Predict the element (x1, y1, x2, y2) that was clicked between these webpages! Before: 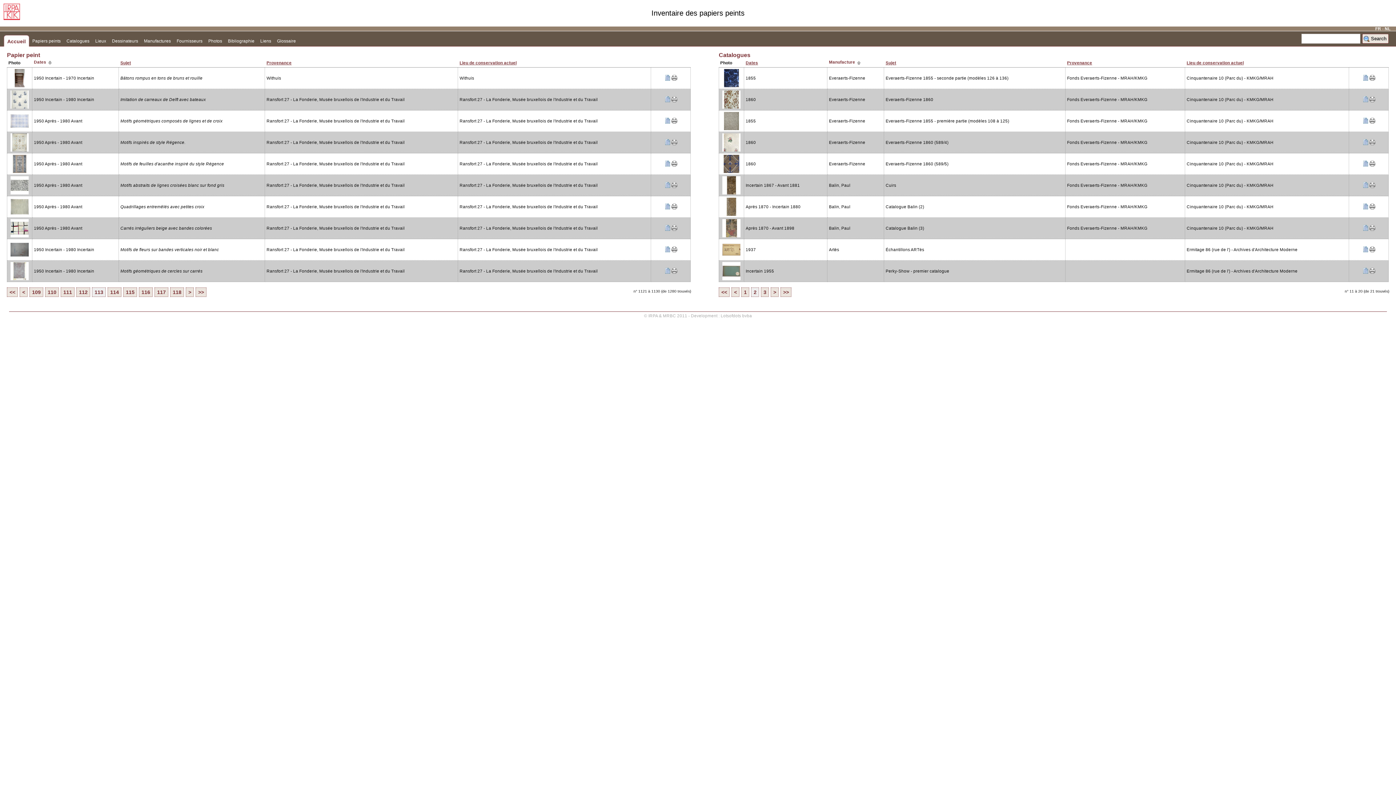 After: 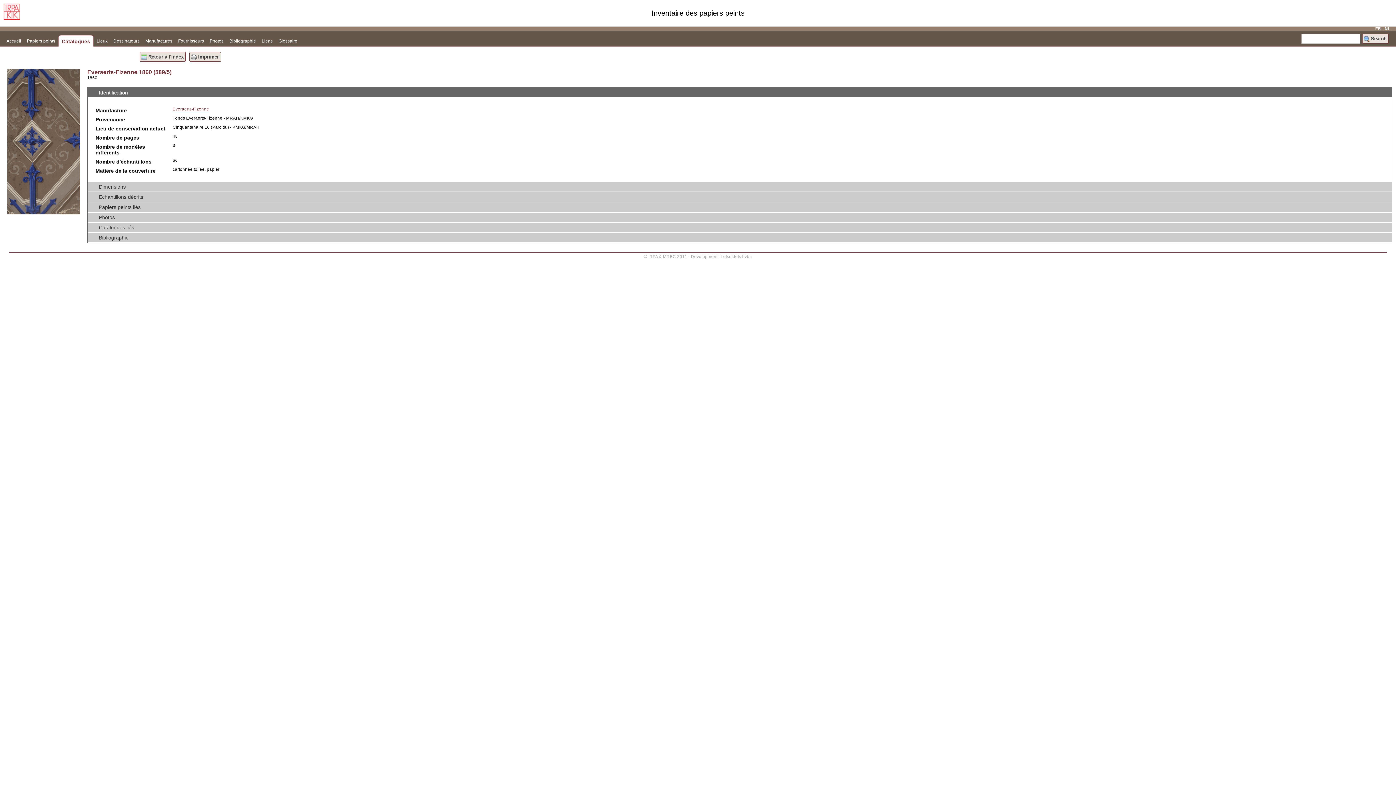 Action: bbox: (1362, 162, 1368, 167)